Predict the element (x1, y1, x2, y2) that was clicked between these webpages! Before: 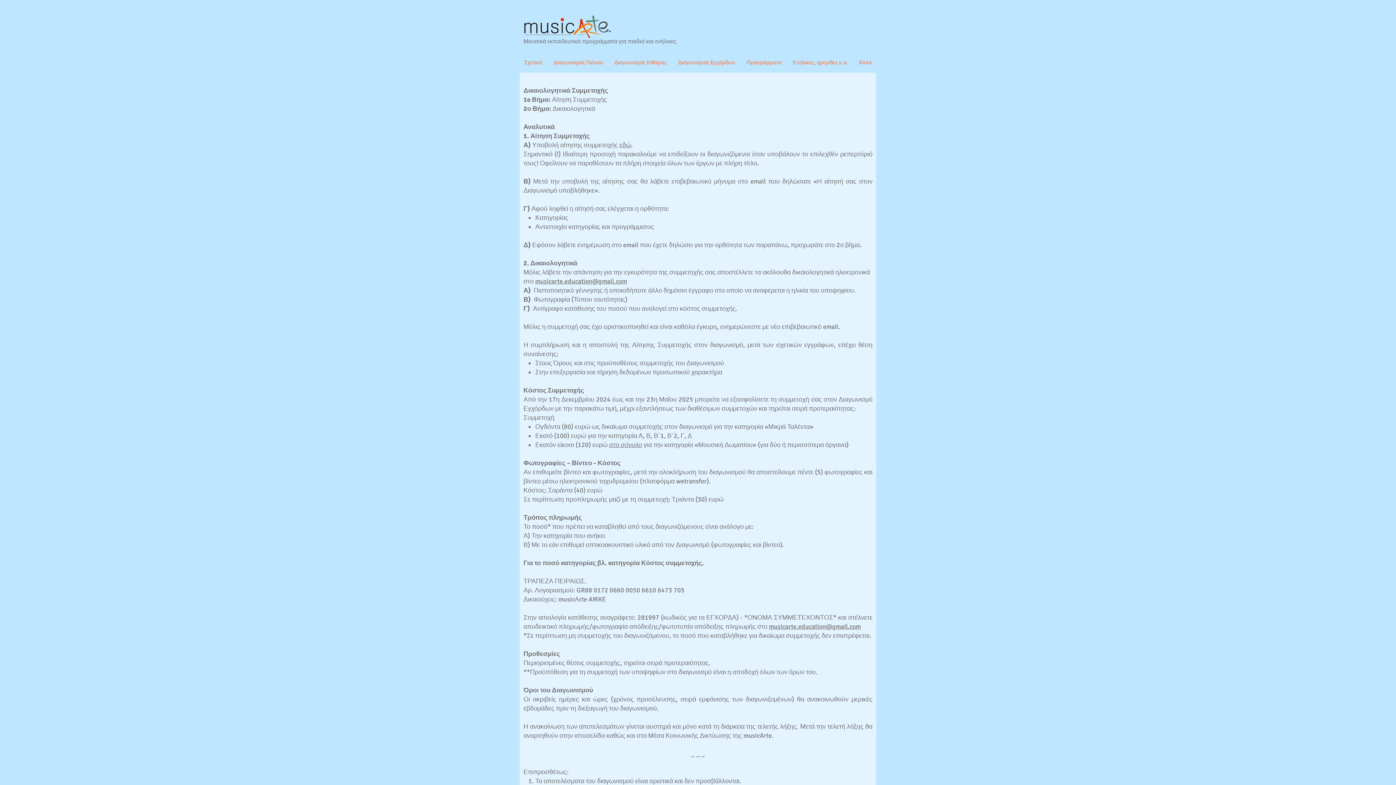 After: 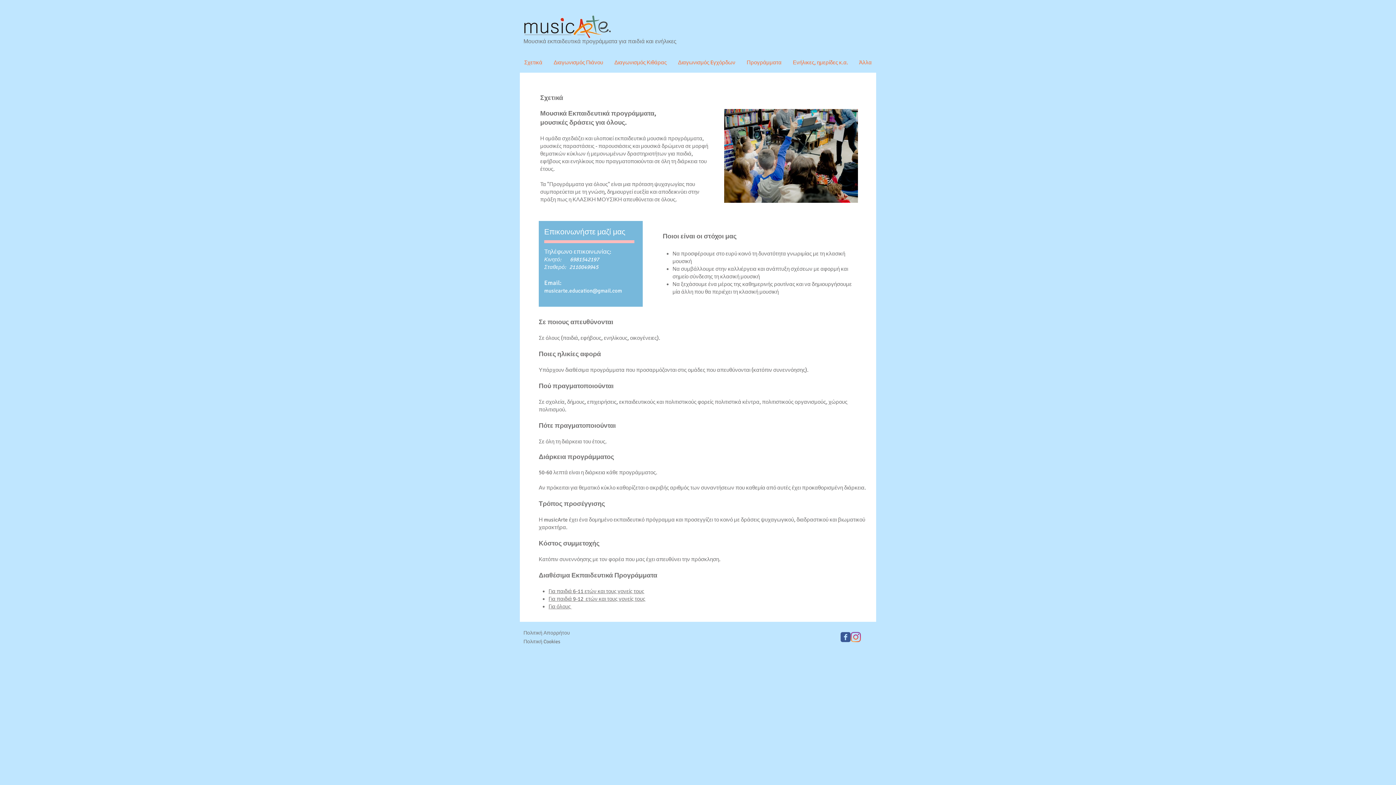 Action: bbox: (741, 56, 787, 69) label: Προγράμματα